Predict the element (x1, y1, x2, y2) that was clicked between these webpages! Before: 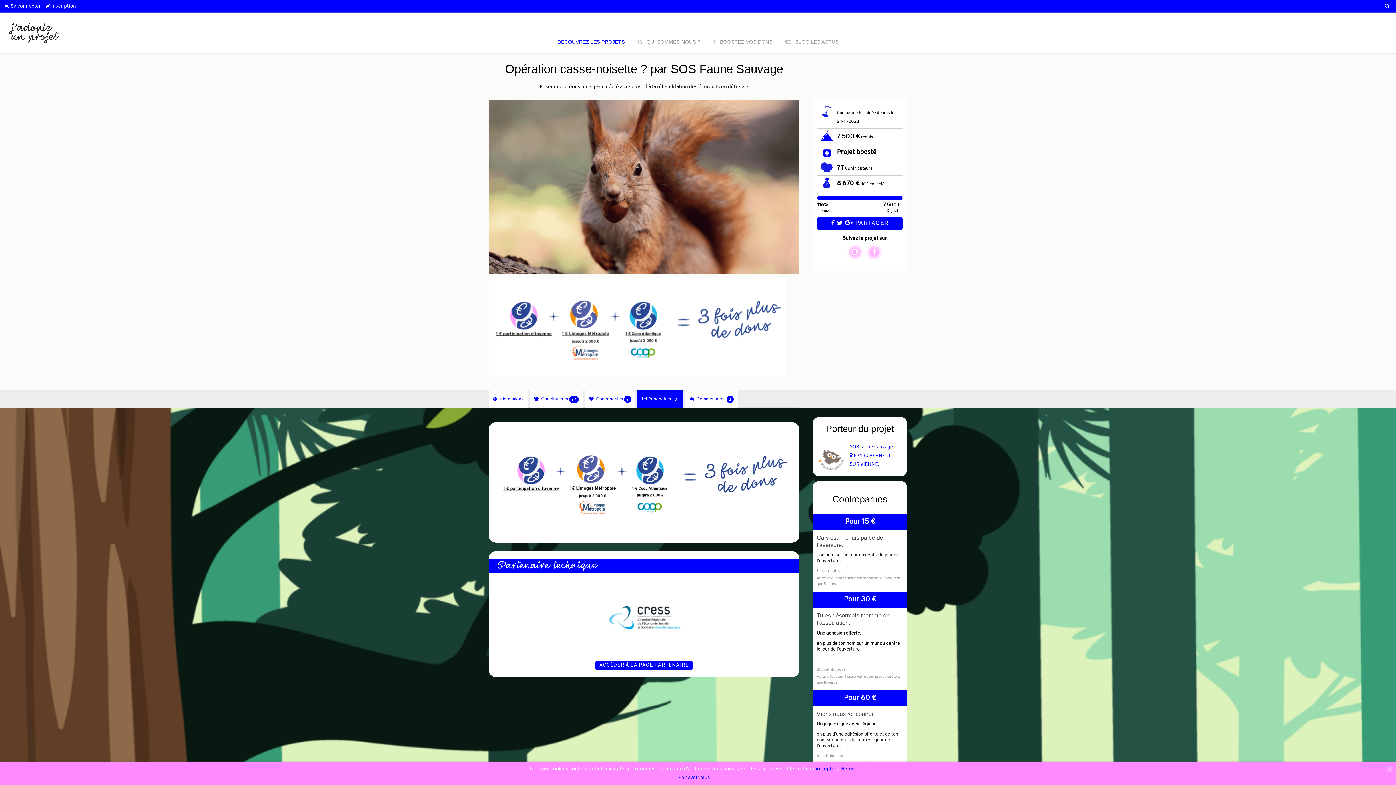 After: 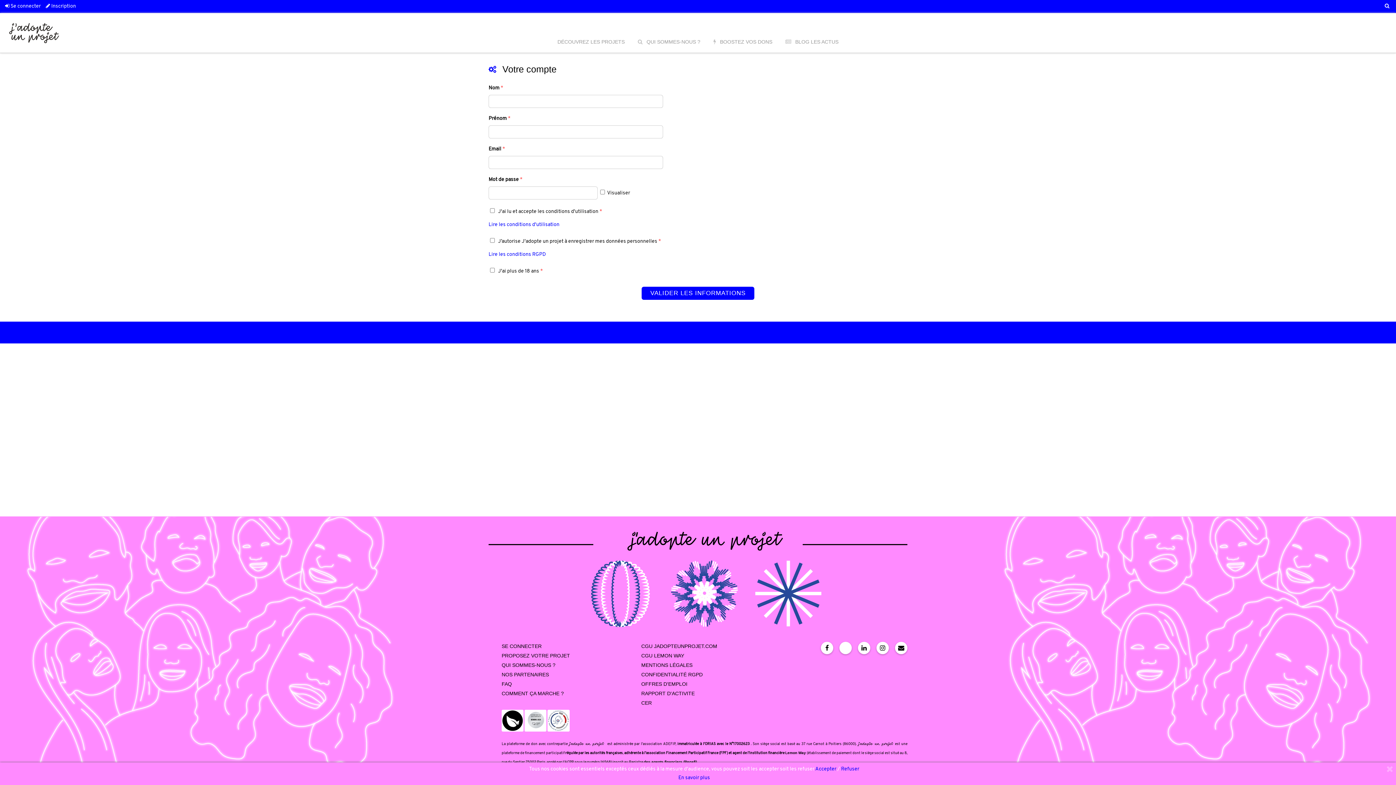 Action: label:  Inscription bbox: (45, 3, 76, 9)